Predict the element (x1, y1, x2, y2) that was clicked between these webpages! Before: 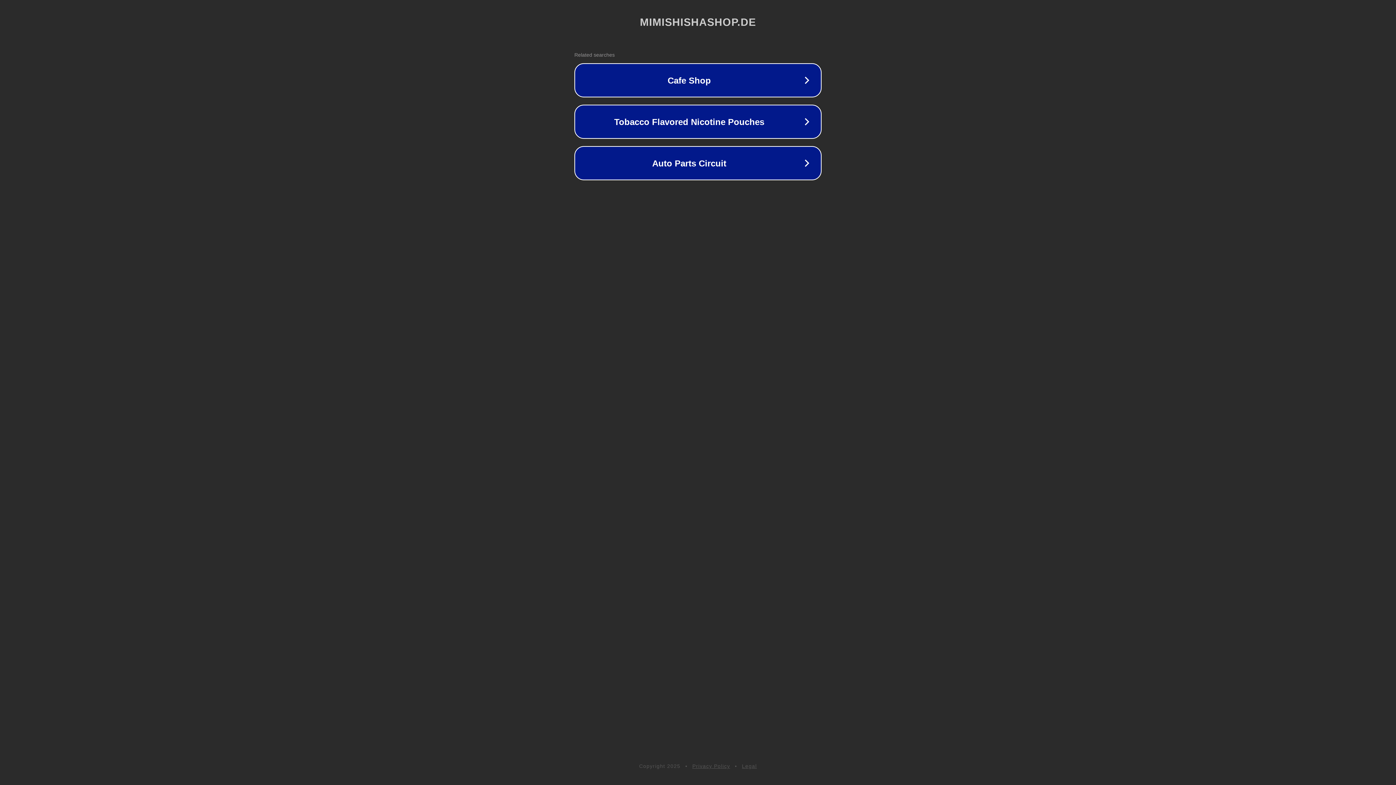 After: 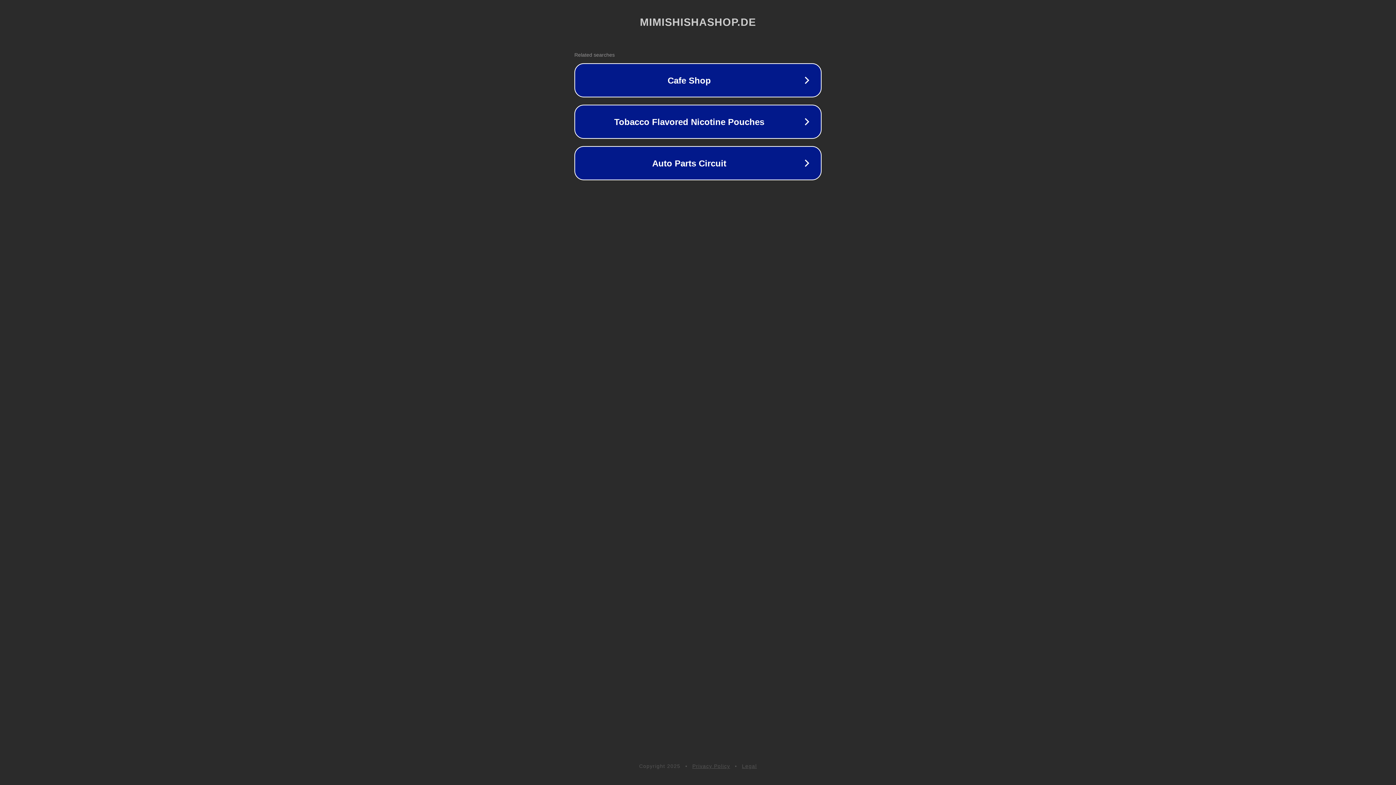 Action: bbox: (692, 763, 730, 769) label: Privacy Policy